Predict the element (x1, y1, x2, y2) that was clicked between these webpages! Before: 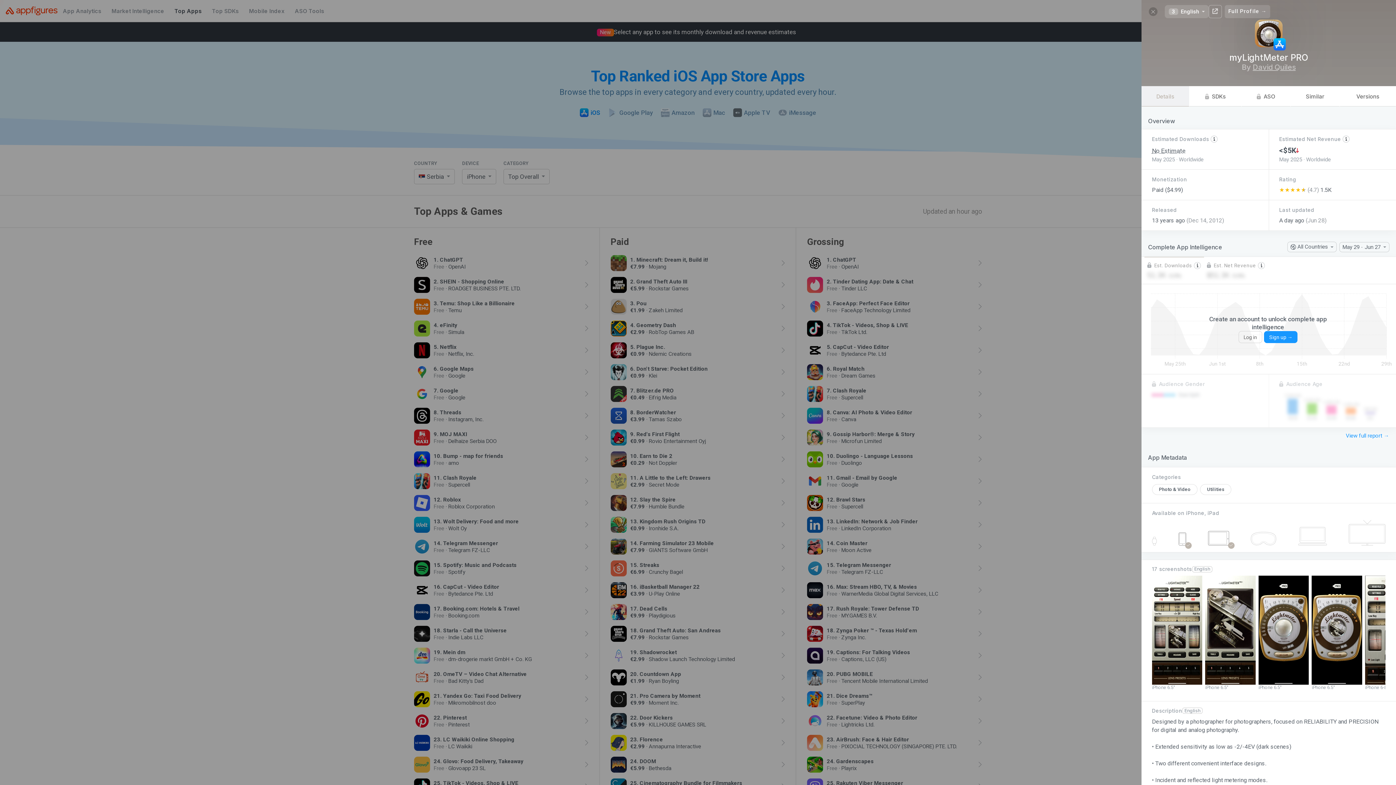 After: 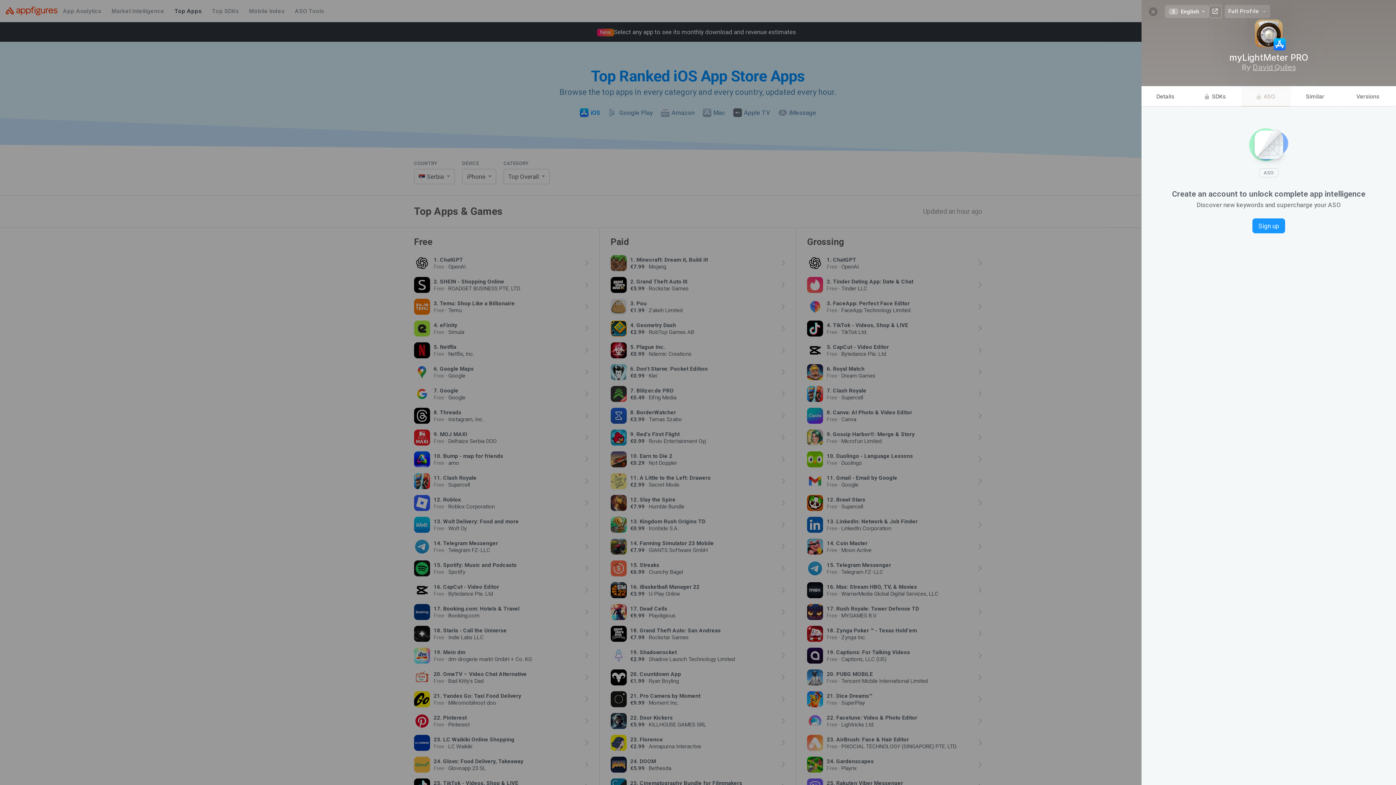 Action: bbox: (1241, 86, 1290, 106) label:   ASO